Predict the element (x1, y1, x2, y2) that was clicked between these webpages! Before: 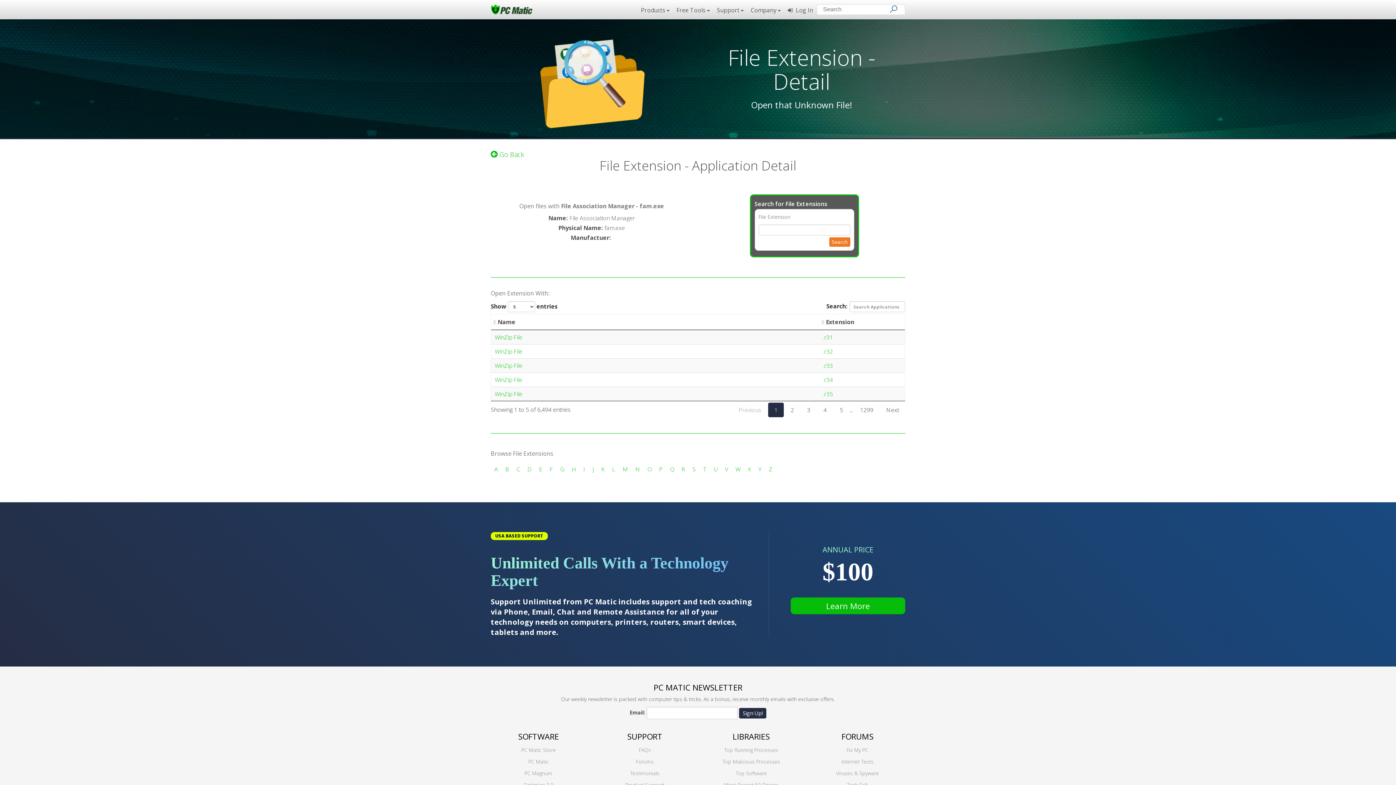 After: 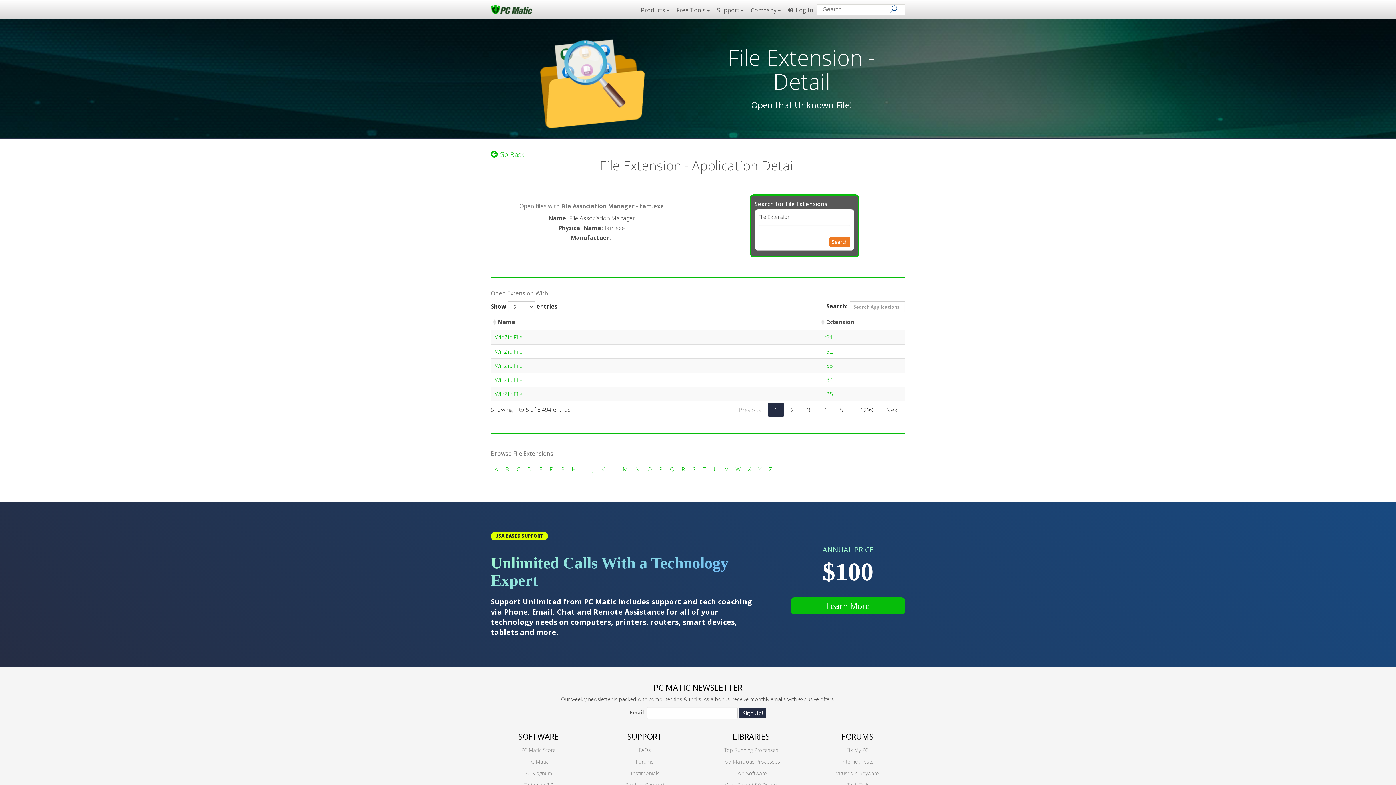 Action: bbox: (768, 402, 784, 417) label: 1